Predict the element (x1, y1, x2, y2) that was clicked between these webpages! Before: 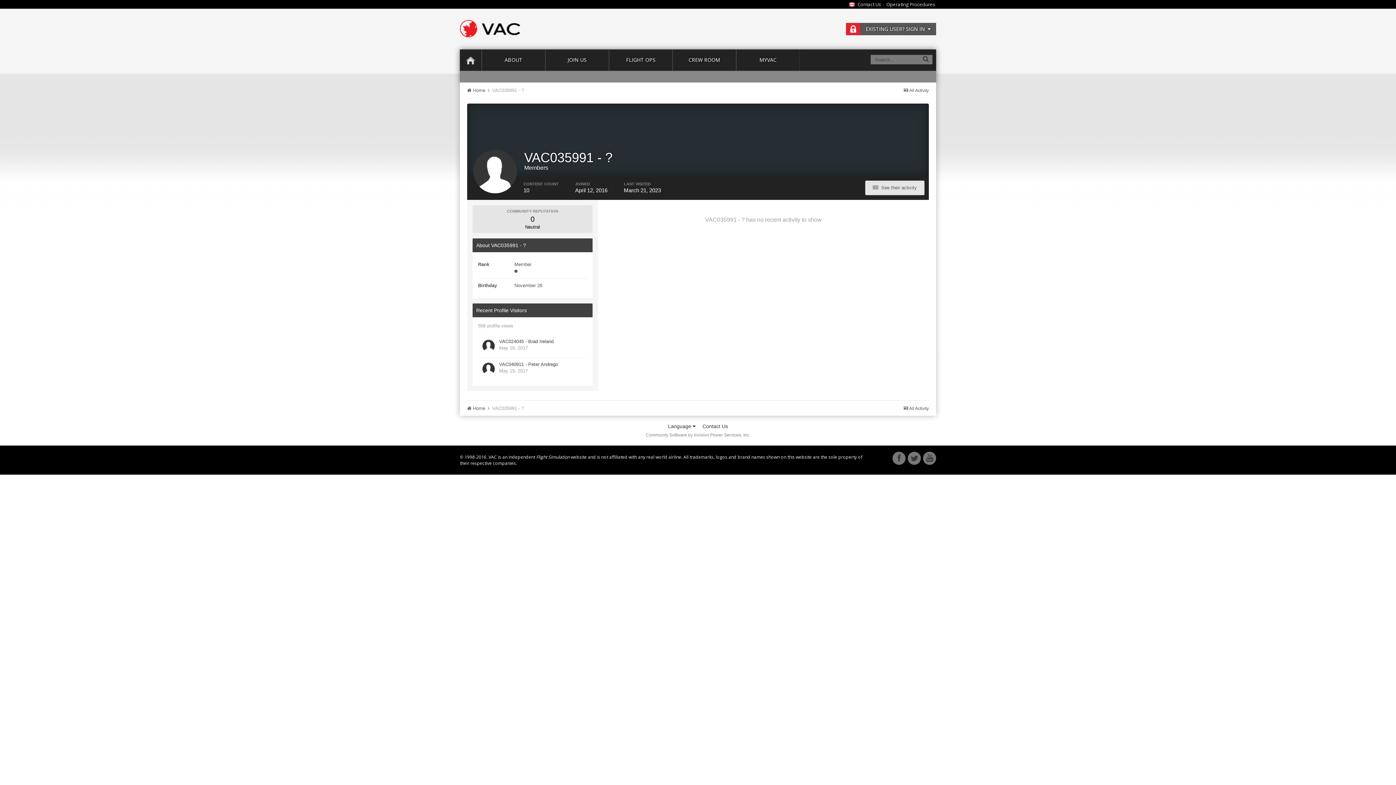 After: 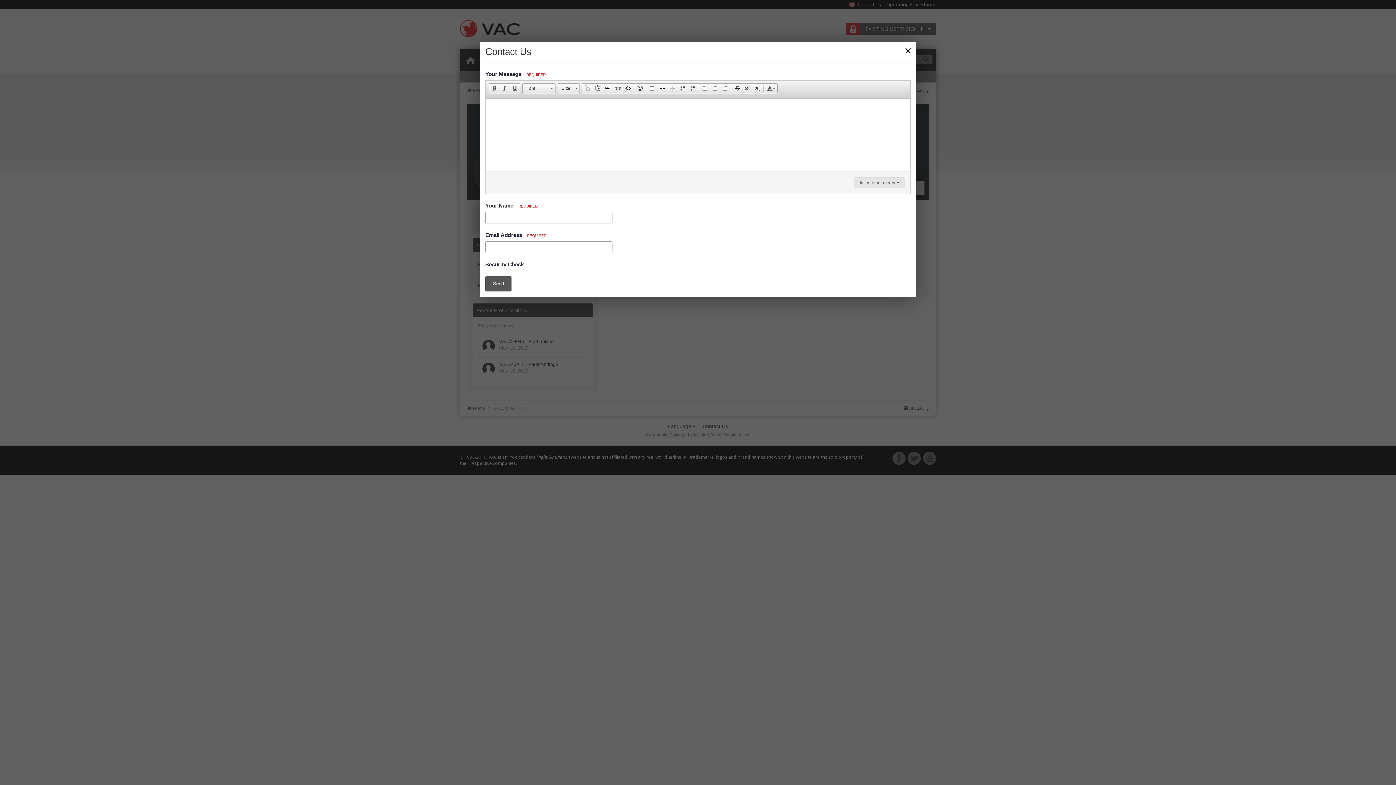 Action: label: Contact Us bbox: (702, 423, 728, 429)